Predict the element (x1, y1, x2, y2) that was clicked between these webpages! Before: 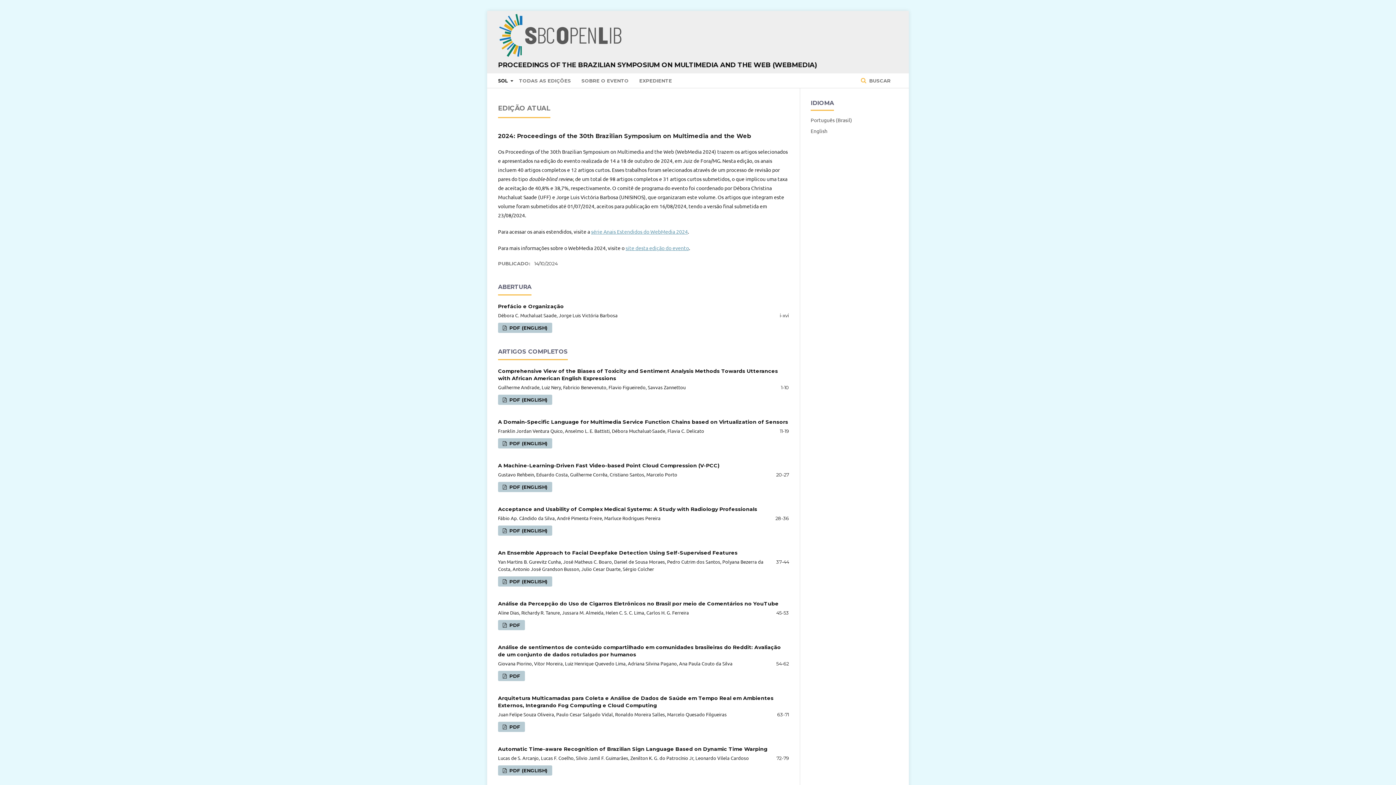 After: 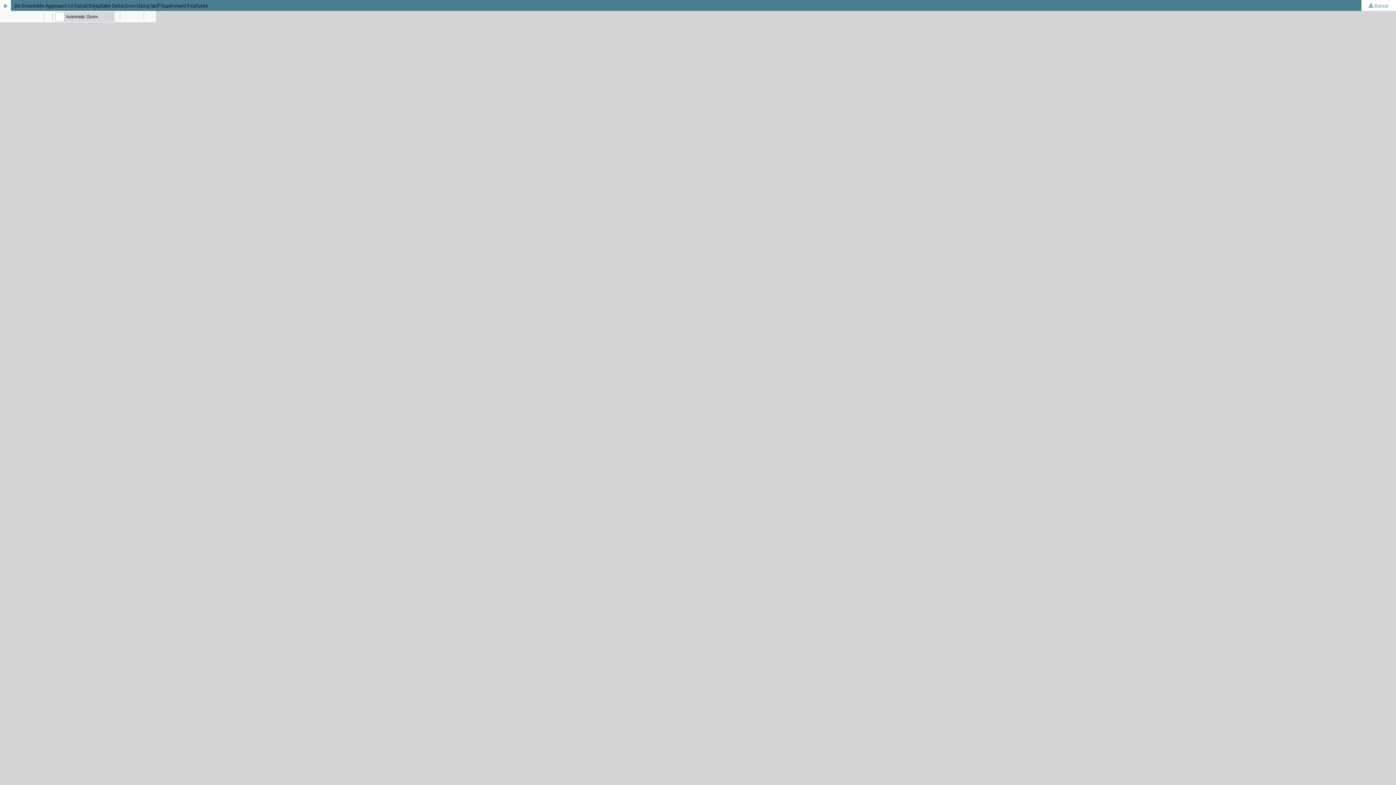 Action: label:  PDF (ENGLISH) bbox: (498, 576, 552, 586)